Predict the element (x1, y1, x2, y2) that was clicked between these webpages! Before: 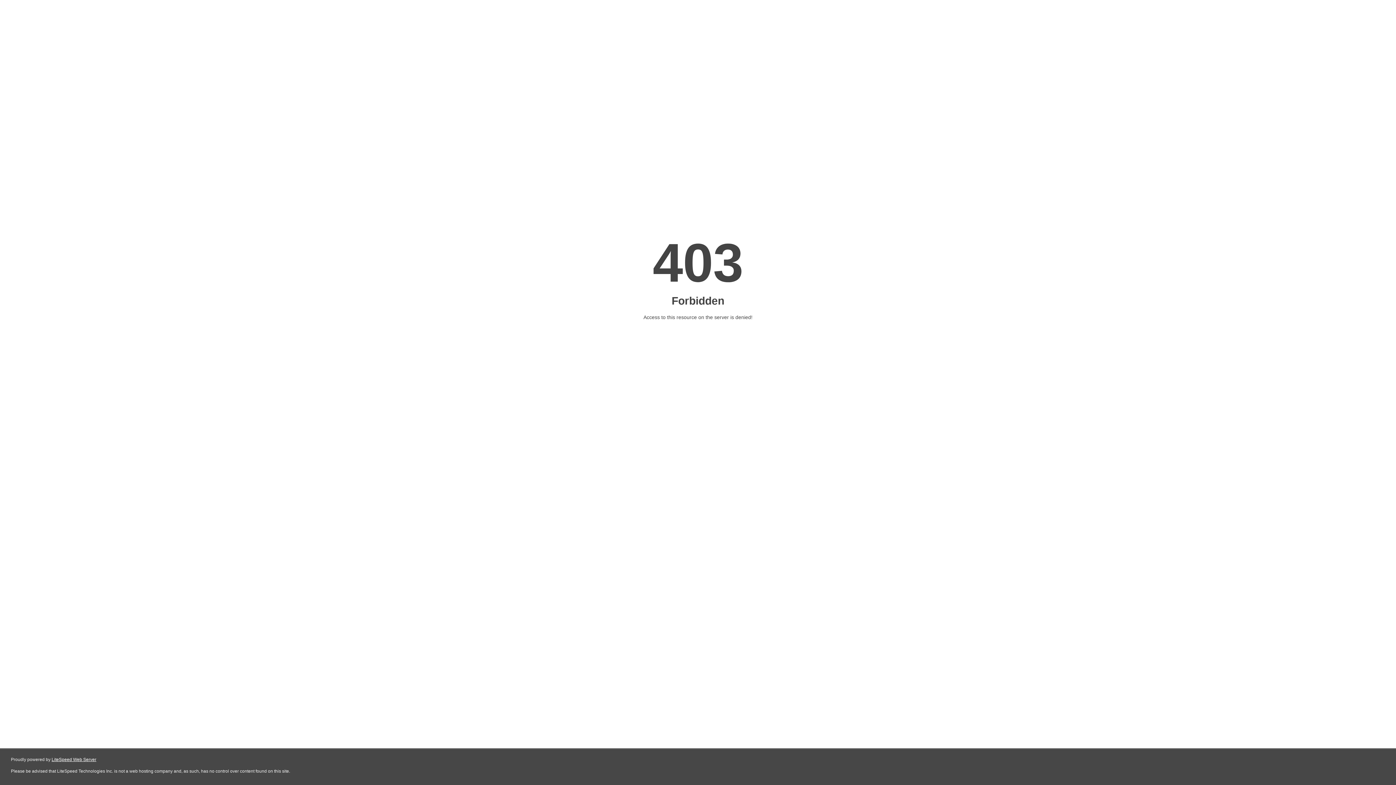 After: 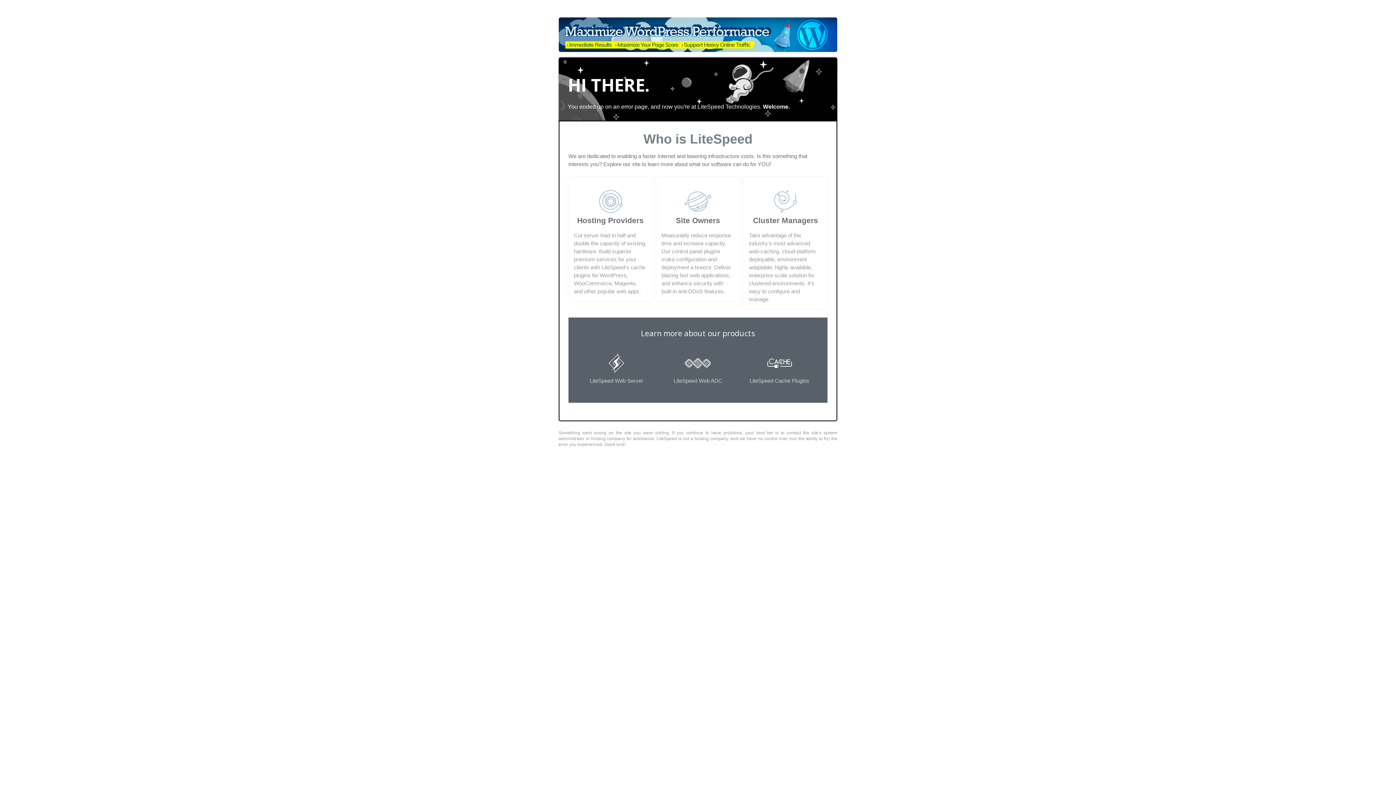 Action: label: LiteSpeed Web Server bbox: (51, 757, 96, 762)